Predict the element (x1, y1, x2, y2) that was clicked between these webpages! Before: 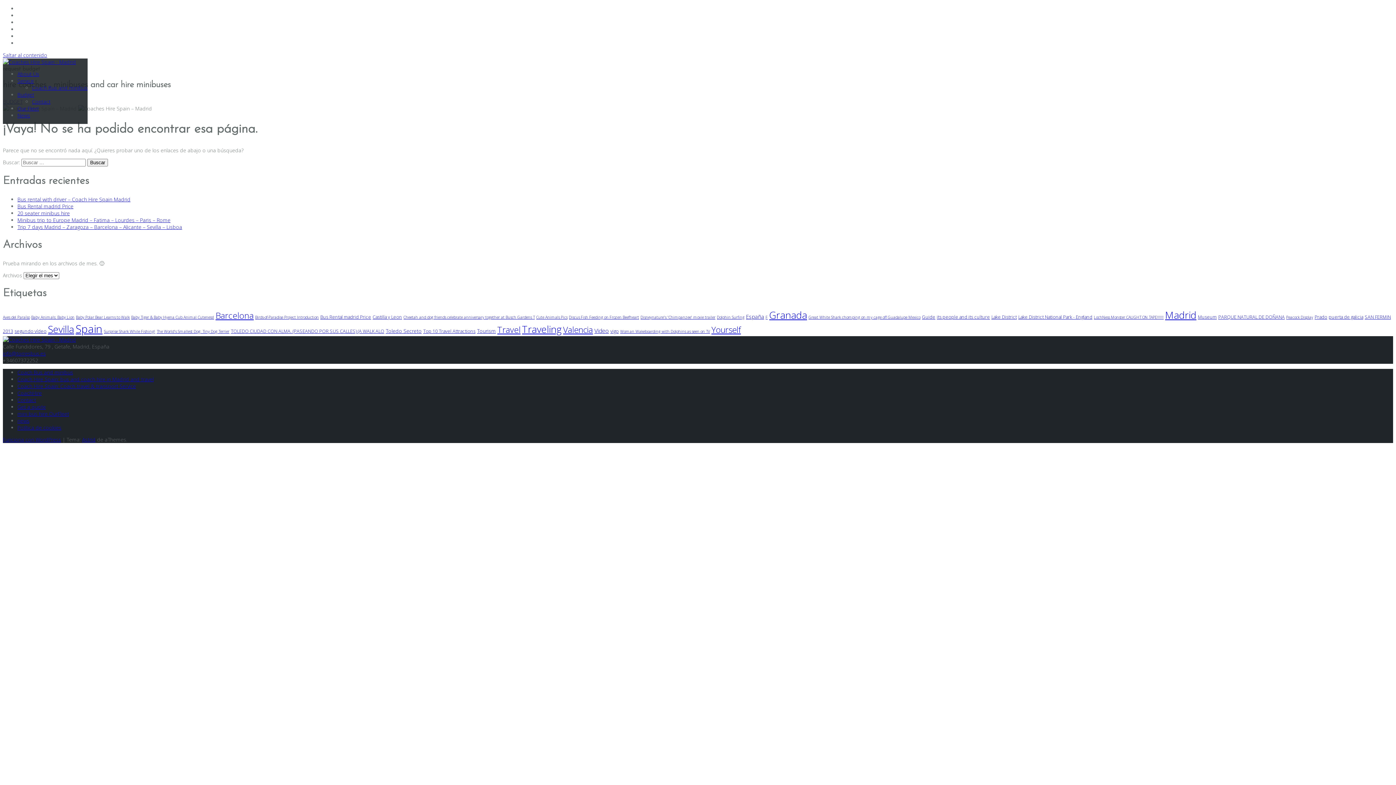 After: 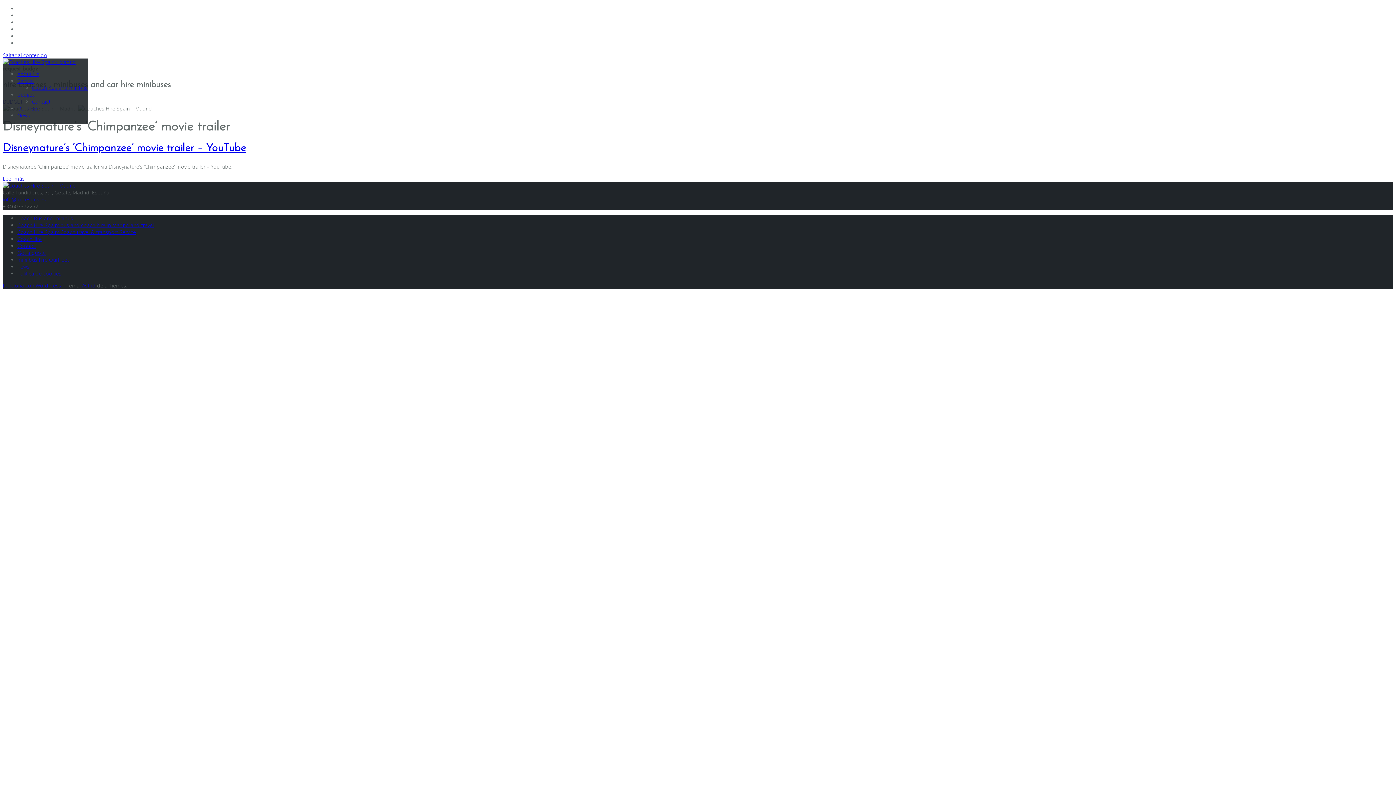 Action: label: Disneynature's 'Chimpanzee' movie trailer (1 elemento) bbox: (640, 315, 715, 320)